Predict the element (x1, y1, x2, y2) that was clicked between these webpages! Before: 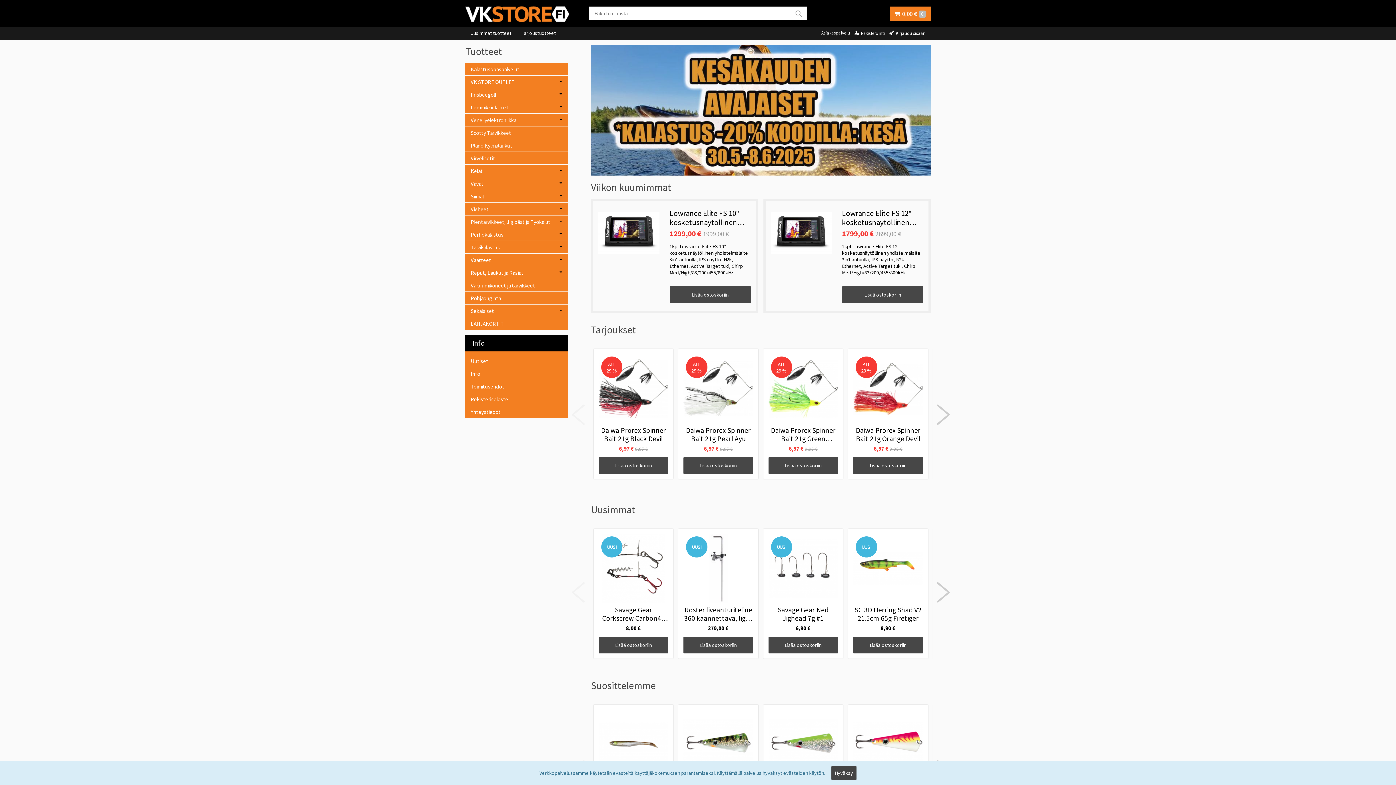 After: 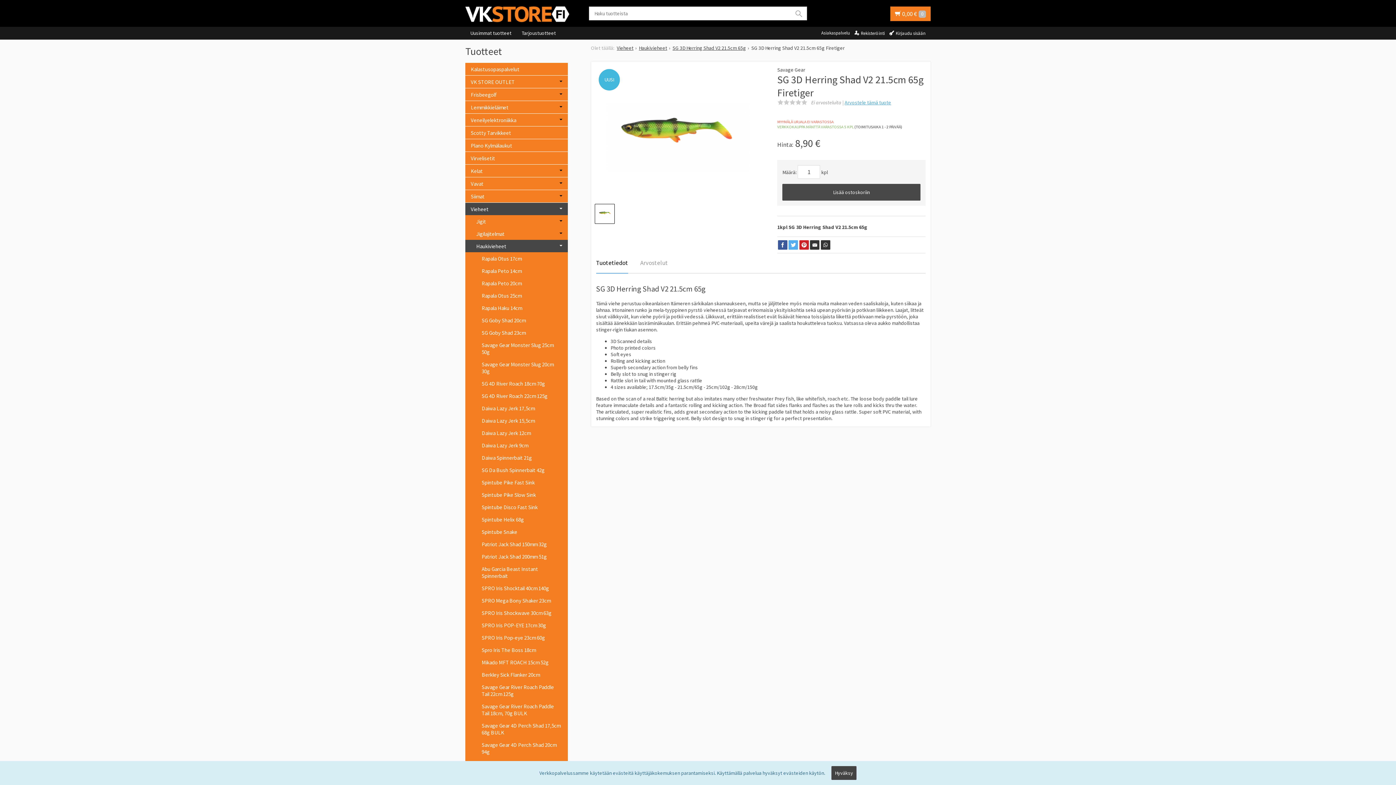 Action: bbox: (853, 534, 923, 632) label: UUSI
SG 3D Herring Shad V2 21.5cm 65g Firetiger

8,90 €